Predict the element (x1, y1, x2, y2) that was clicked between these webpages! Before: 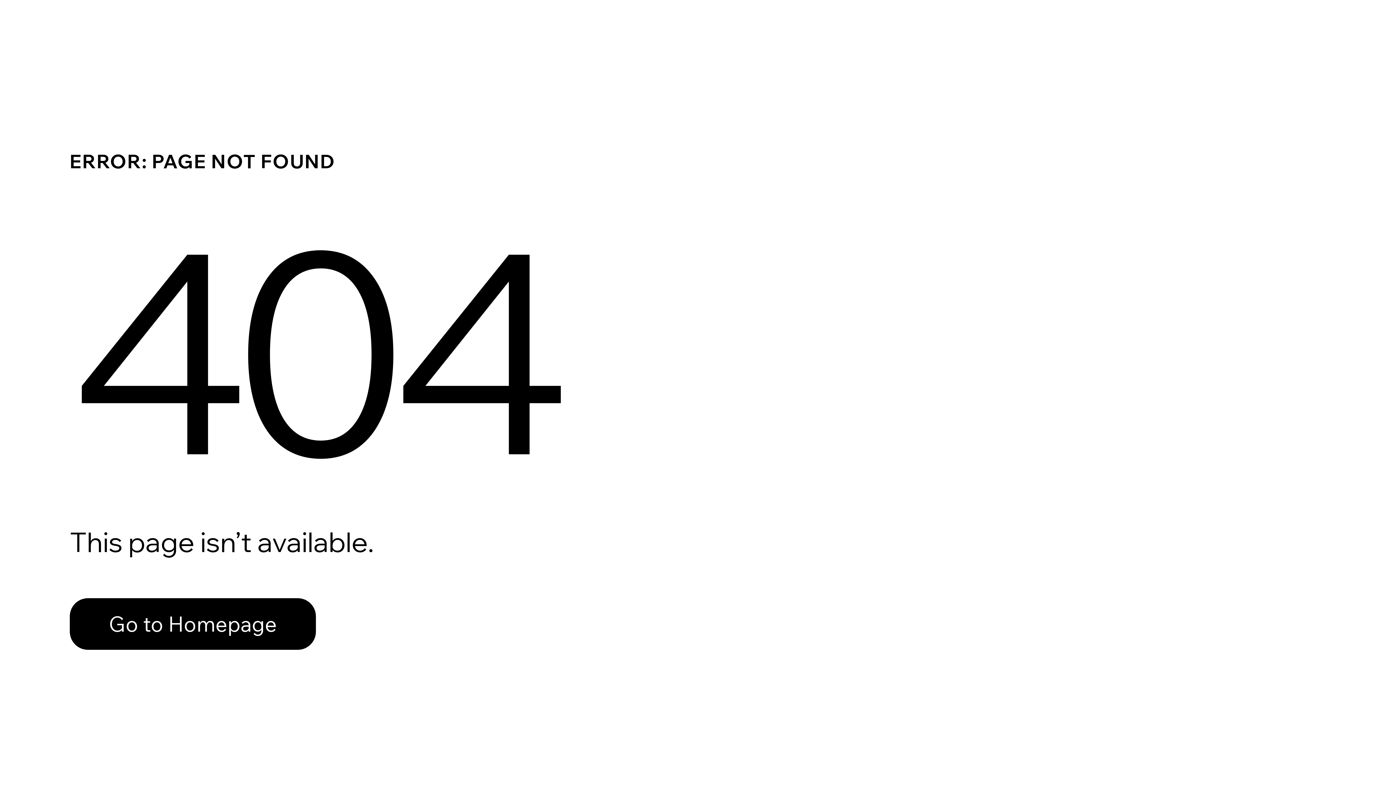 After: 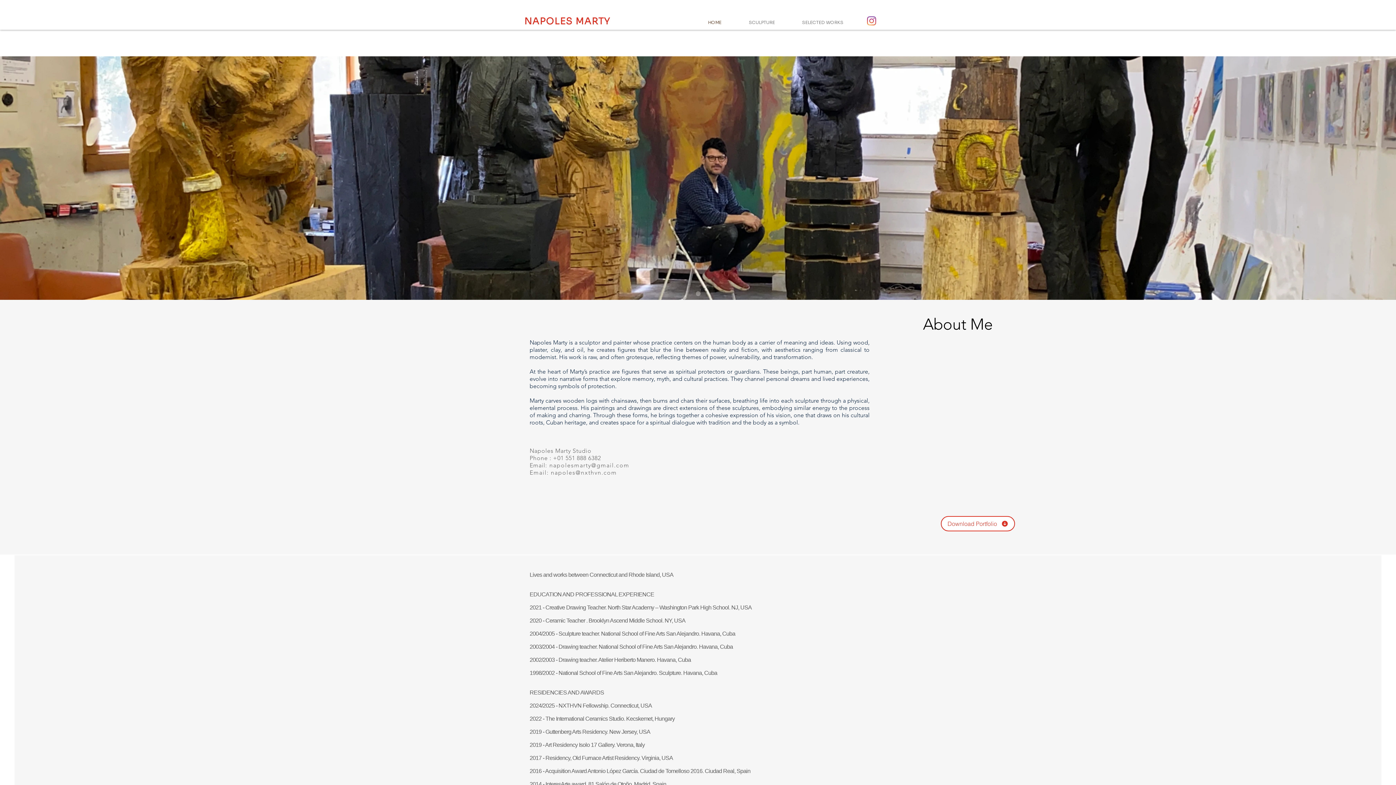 Action: label: Go to Homepage bbox: (69, 582, 768, 659)